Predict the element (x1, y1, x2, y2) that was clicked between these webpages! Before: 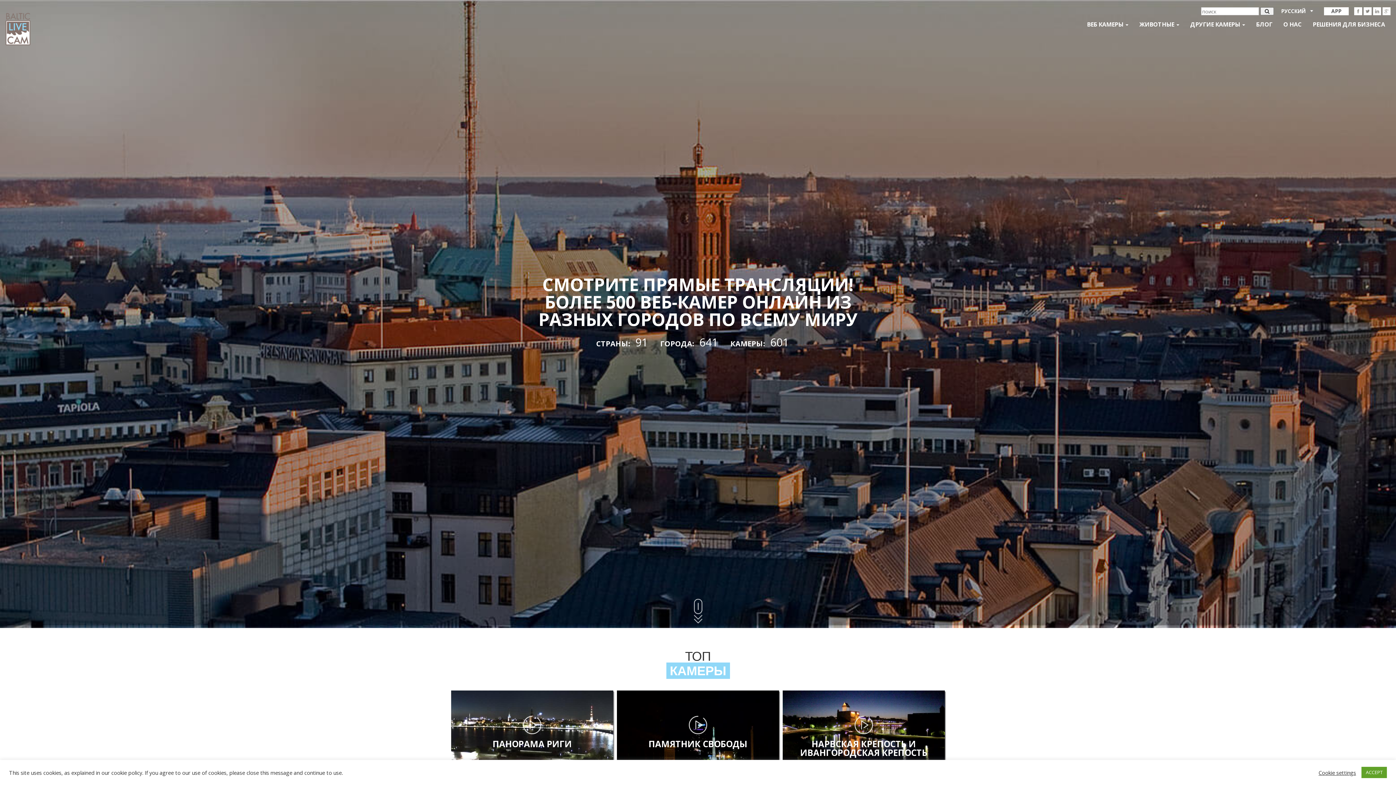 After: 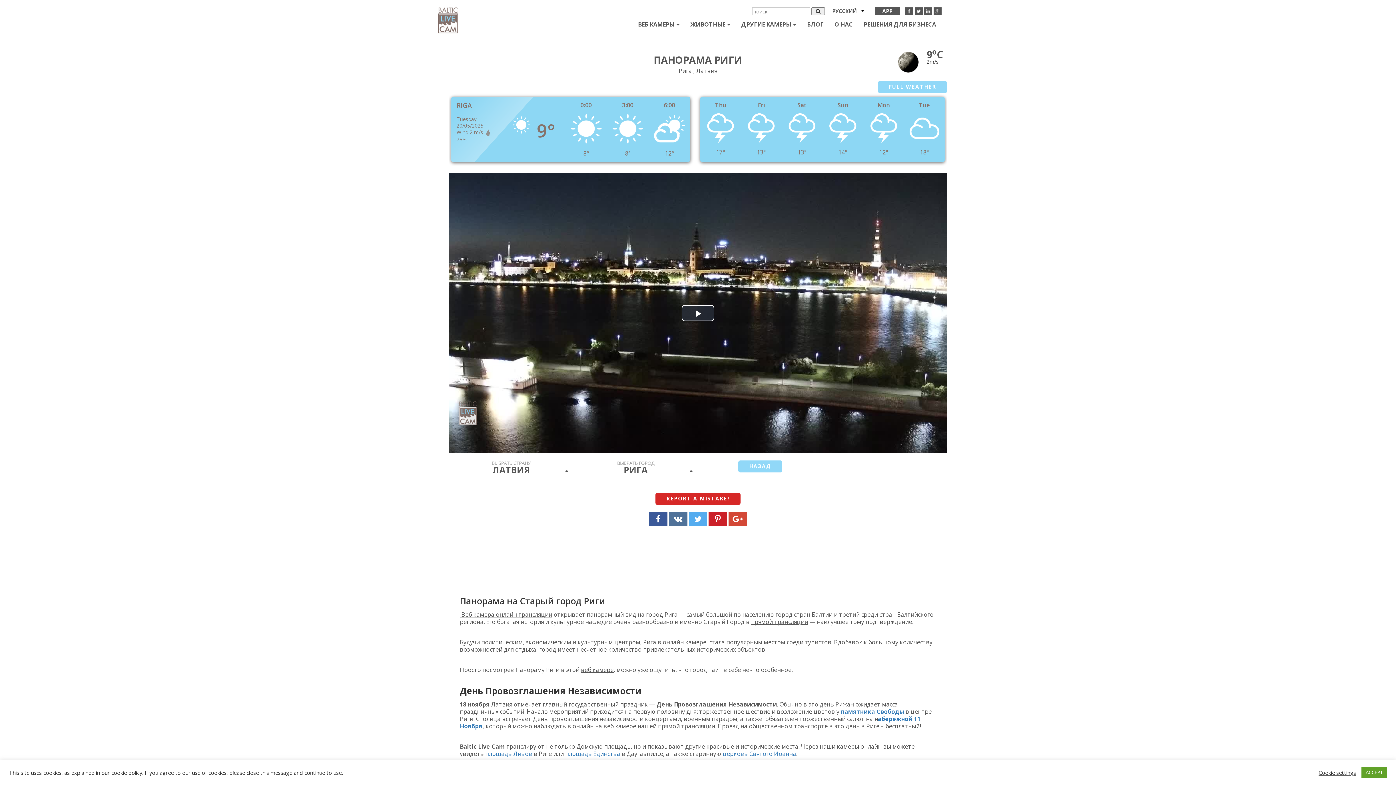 Action: label: ПАНОРАМА РИГИ bbox: (451, 690, 613, 783)